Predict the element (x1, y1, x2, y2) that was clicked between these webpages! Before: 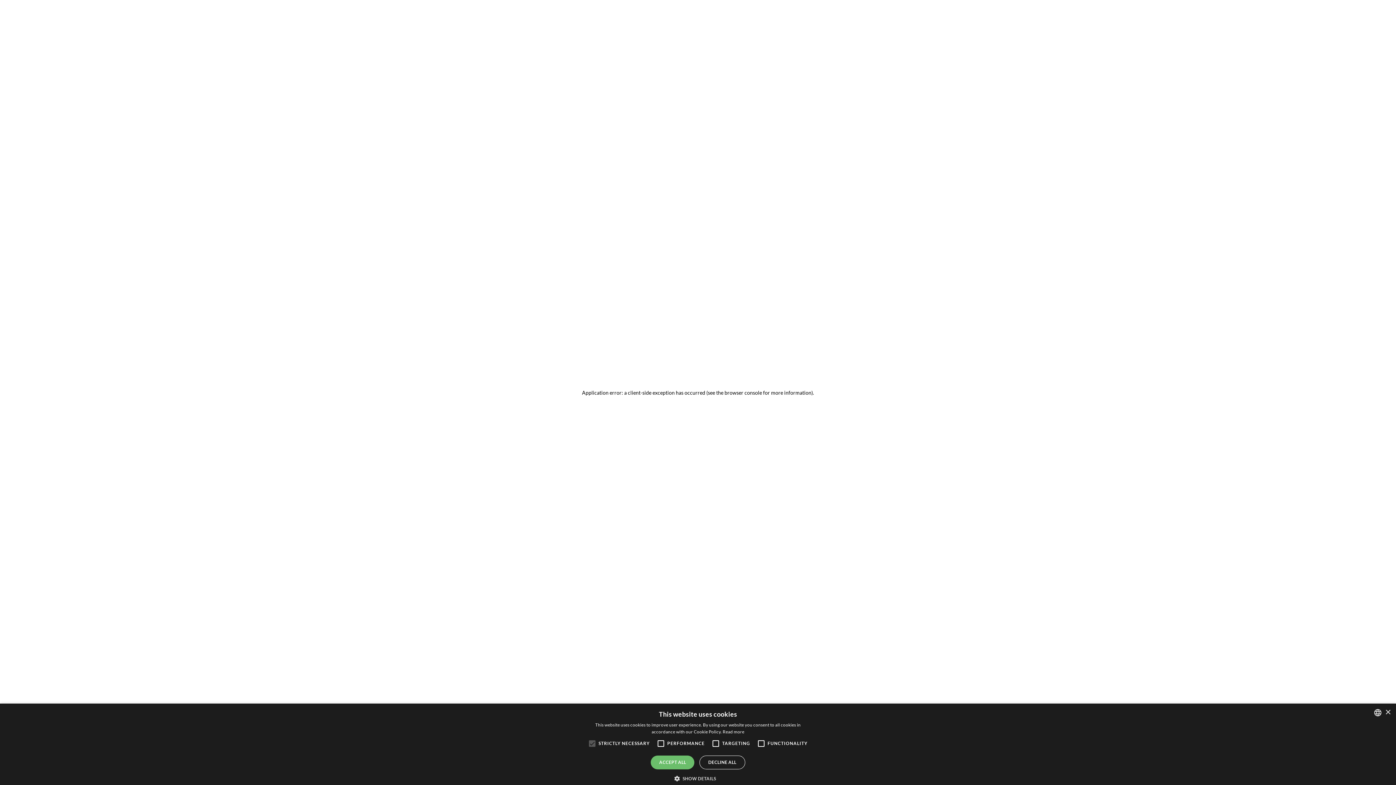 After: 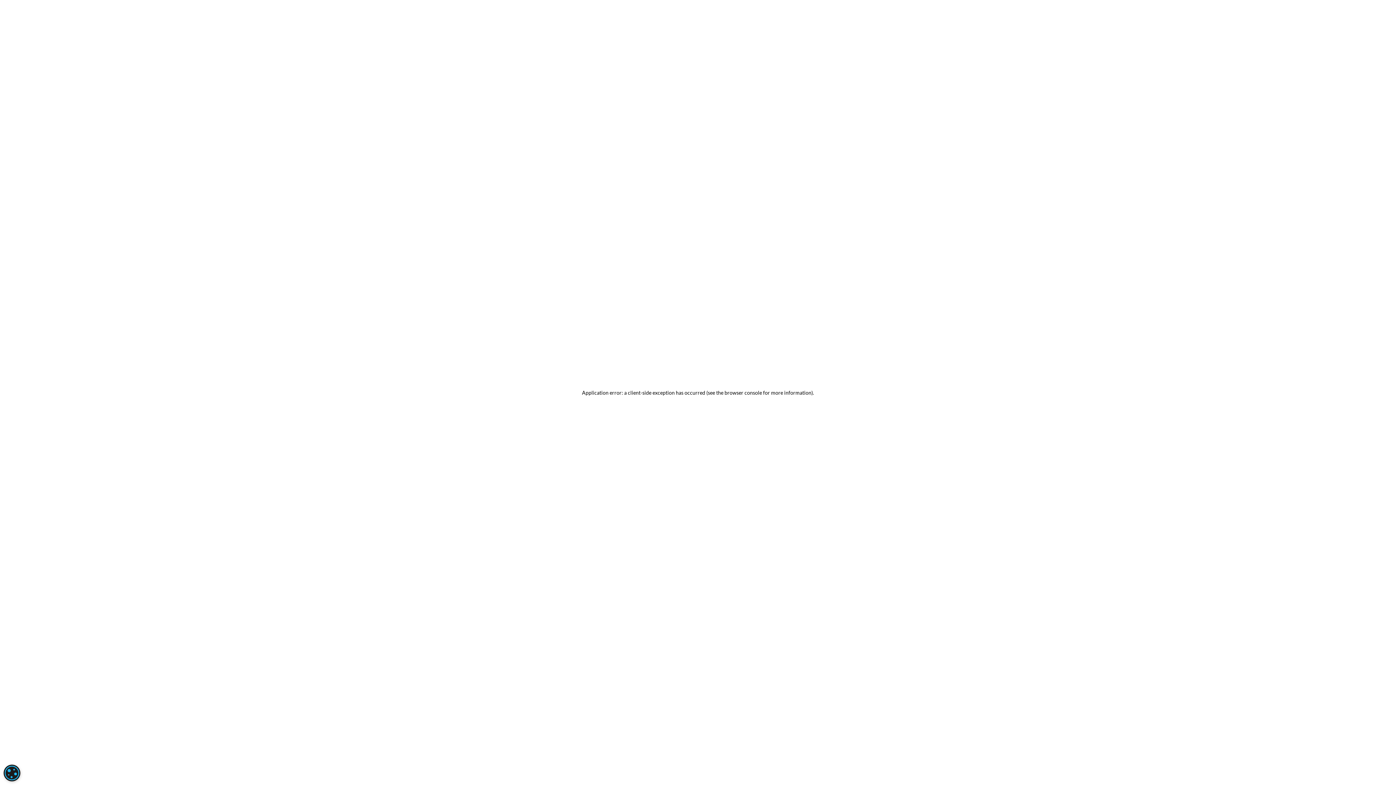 Action: bbox: (651, 756, 694, 769) label: ACCEPT ALL